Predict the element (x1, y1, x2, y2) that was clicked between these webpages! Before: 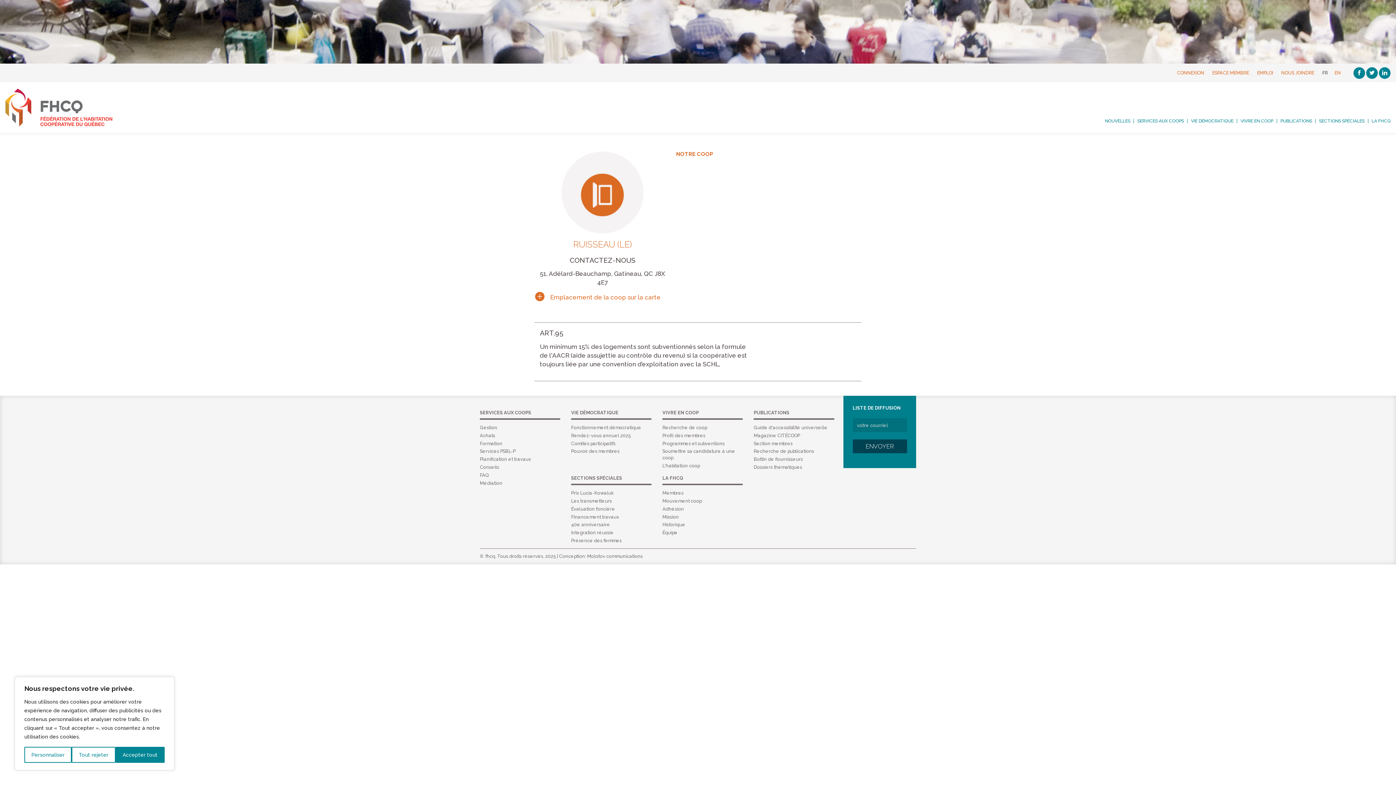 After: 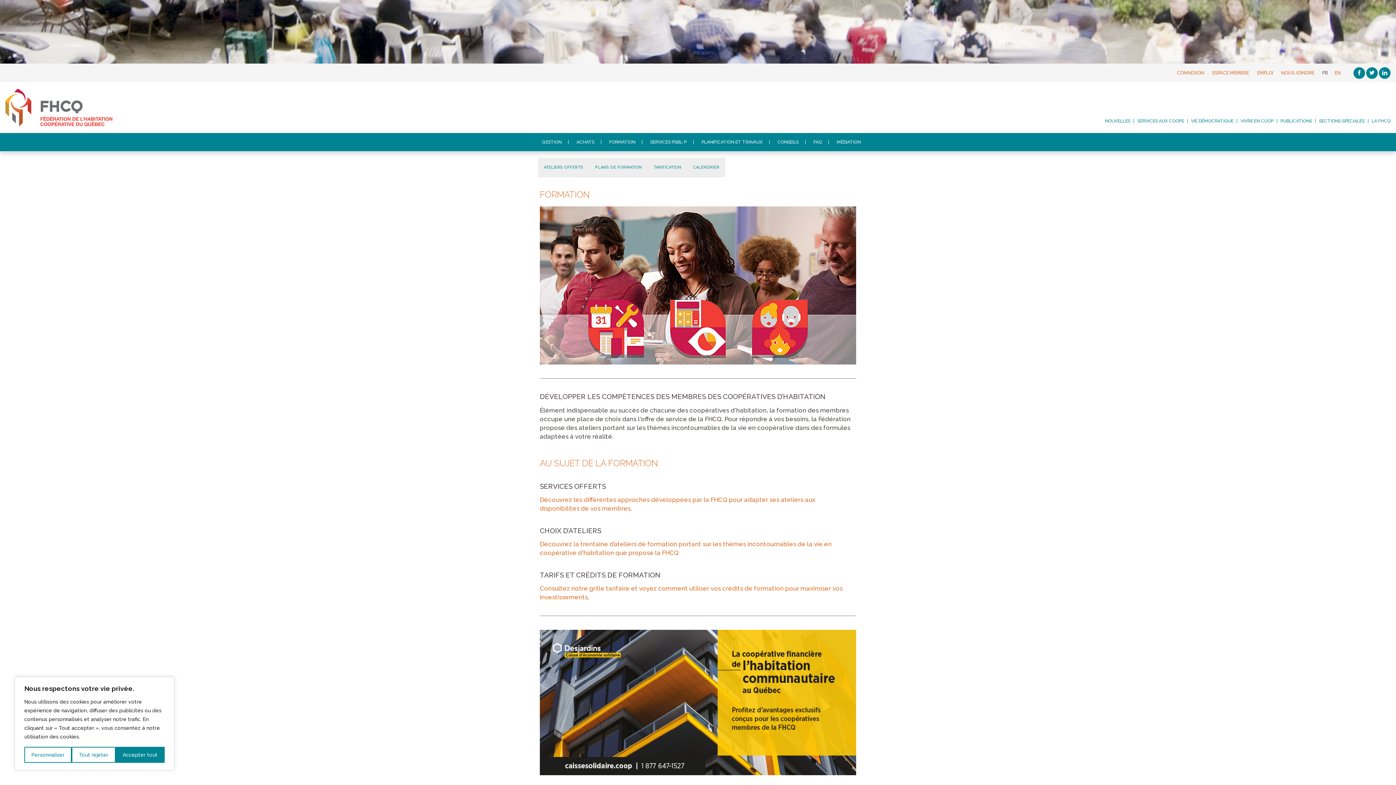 Action: label: Formation bbox: (480, 440, 502, 446)